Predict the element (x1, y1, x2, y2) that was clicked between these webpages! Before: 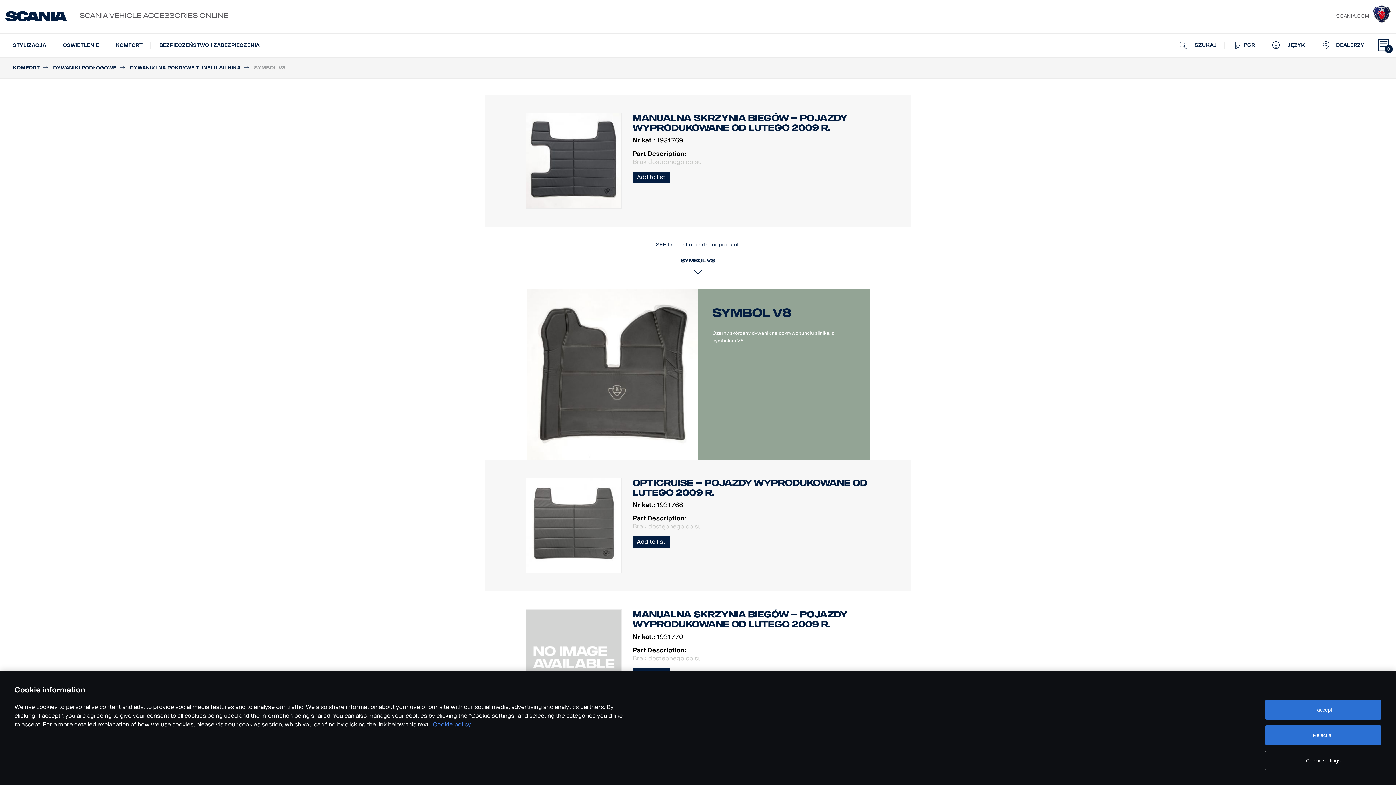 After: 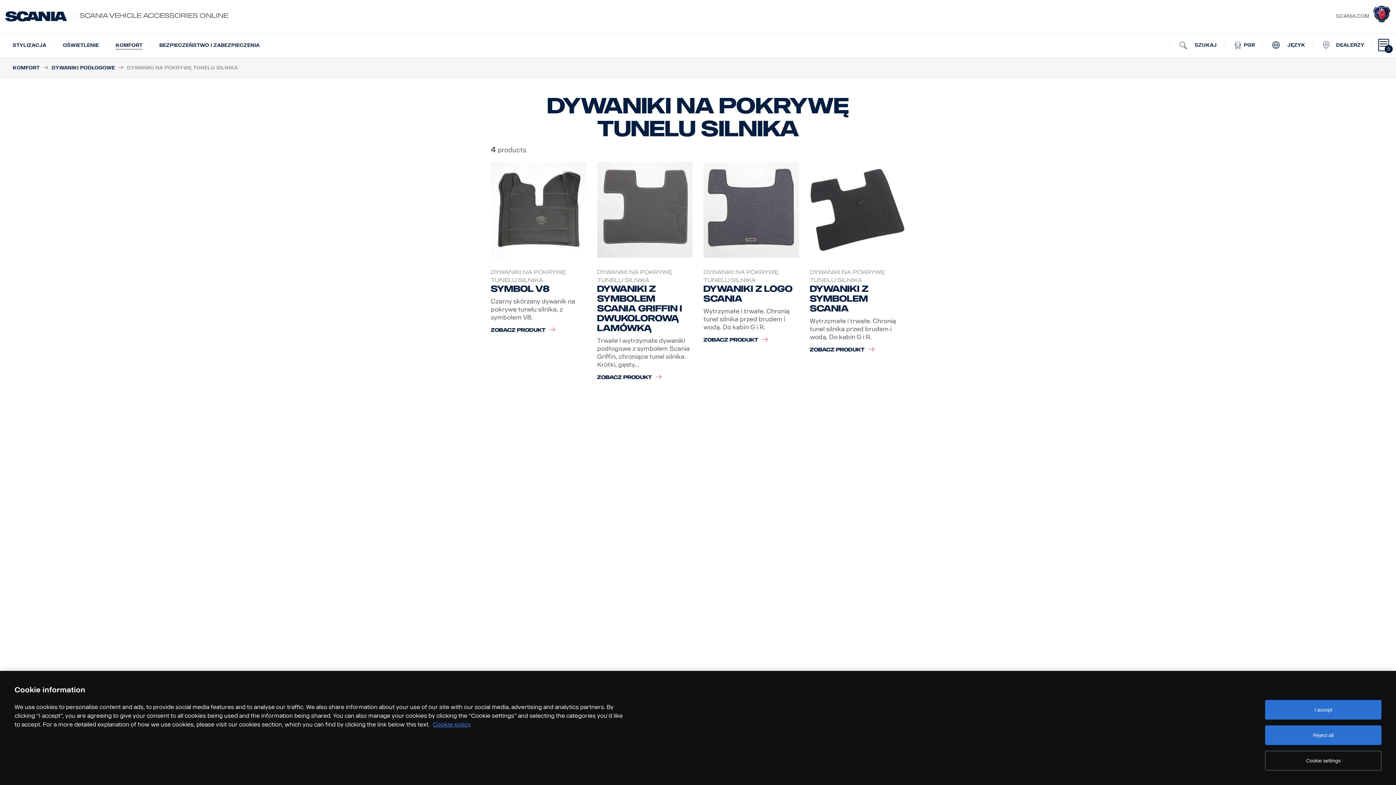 Action: label: DYWANIKI NA POKRYWĘ TUNELU SILNIKA bbox: (126, 63, 244, 72)